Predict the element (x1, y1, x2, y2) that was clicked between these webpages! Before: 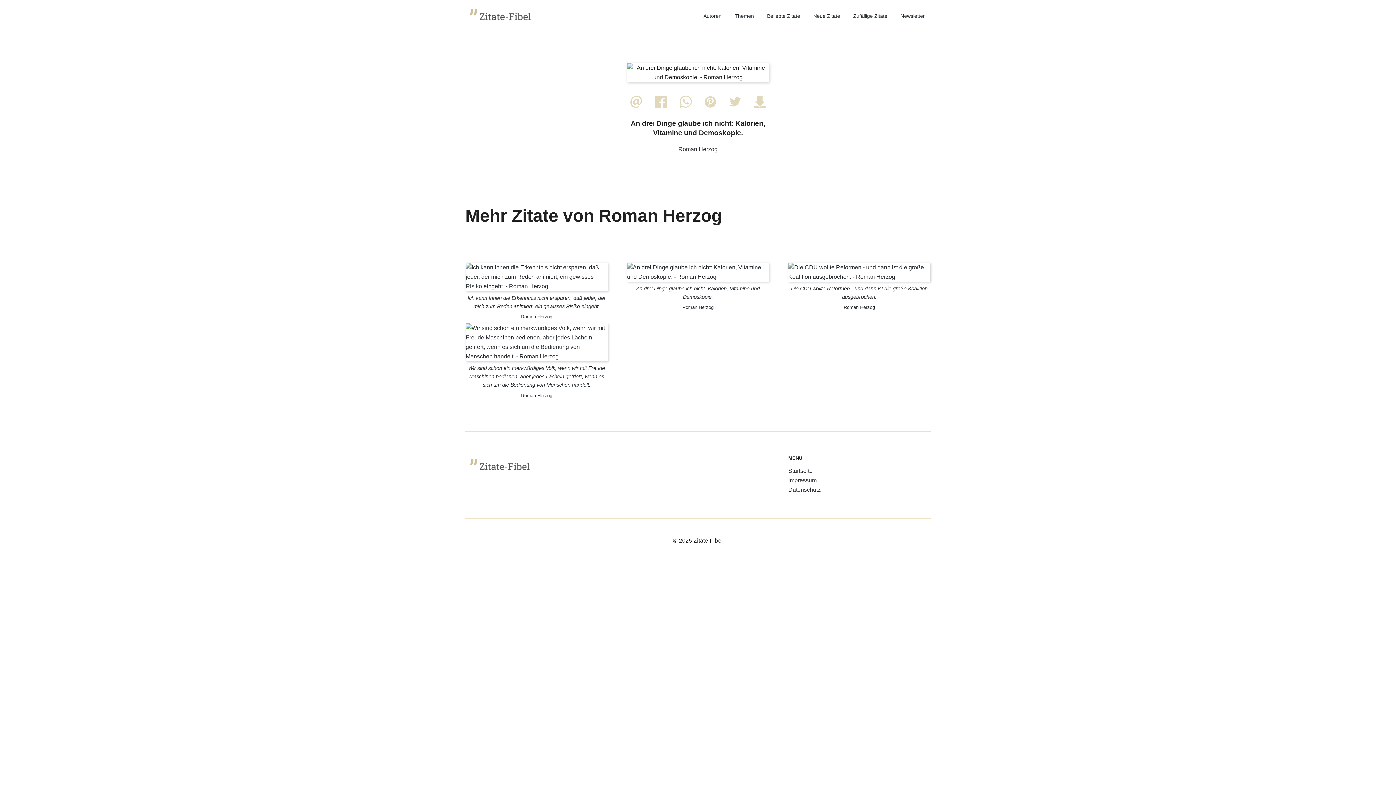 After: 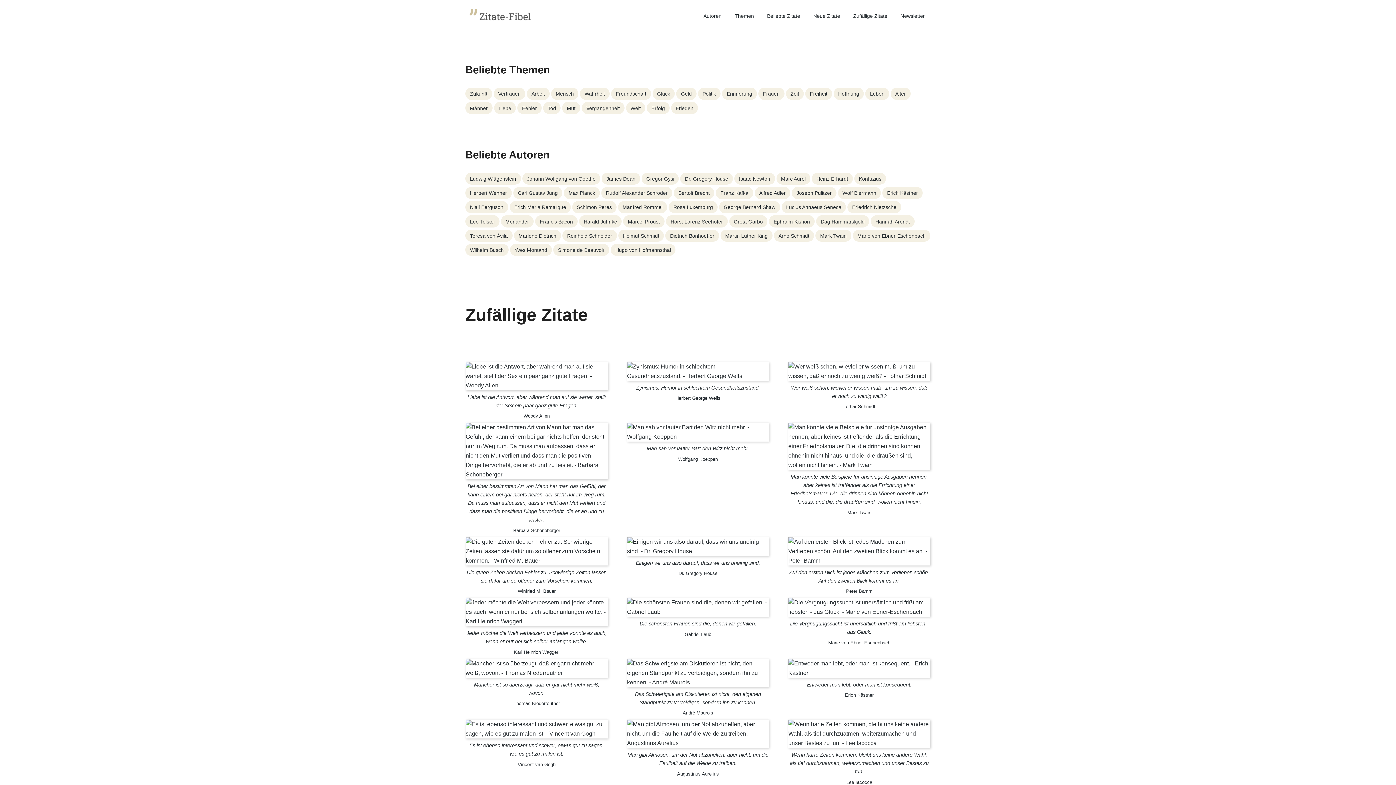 Action: bbox: (465, 4, 538, 27)